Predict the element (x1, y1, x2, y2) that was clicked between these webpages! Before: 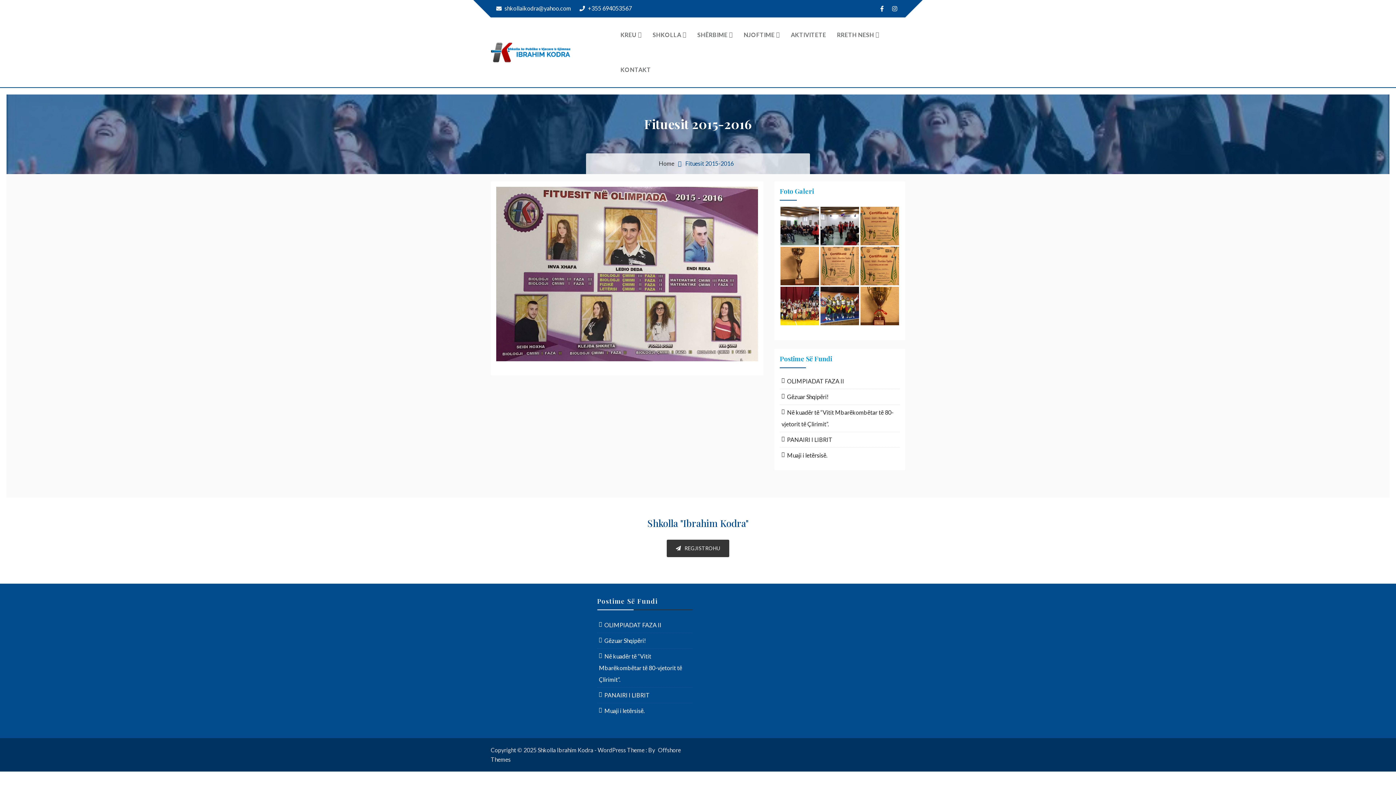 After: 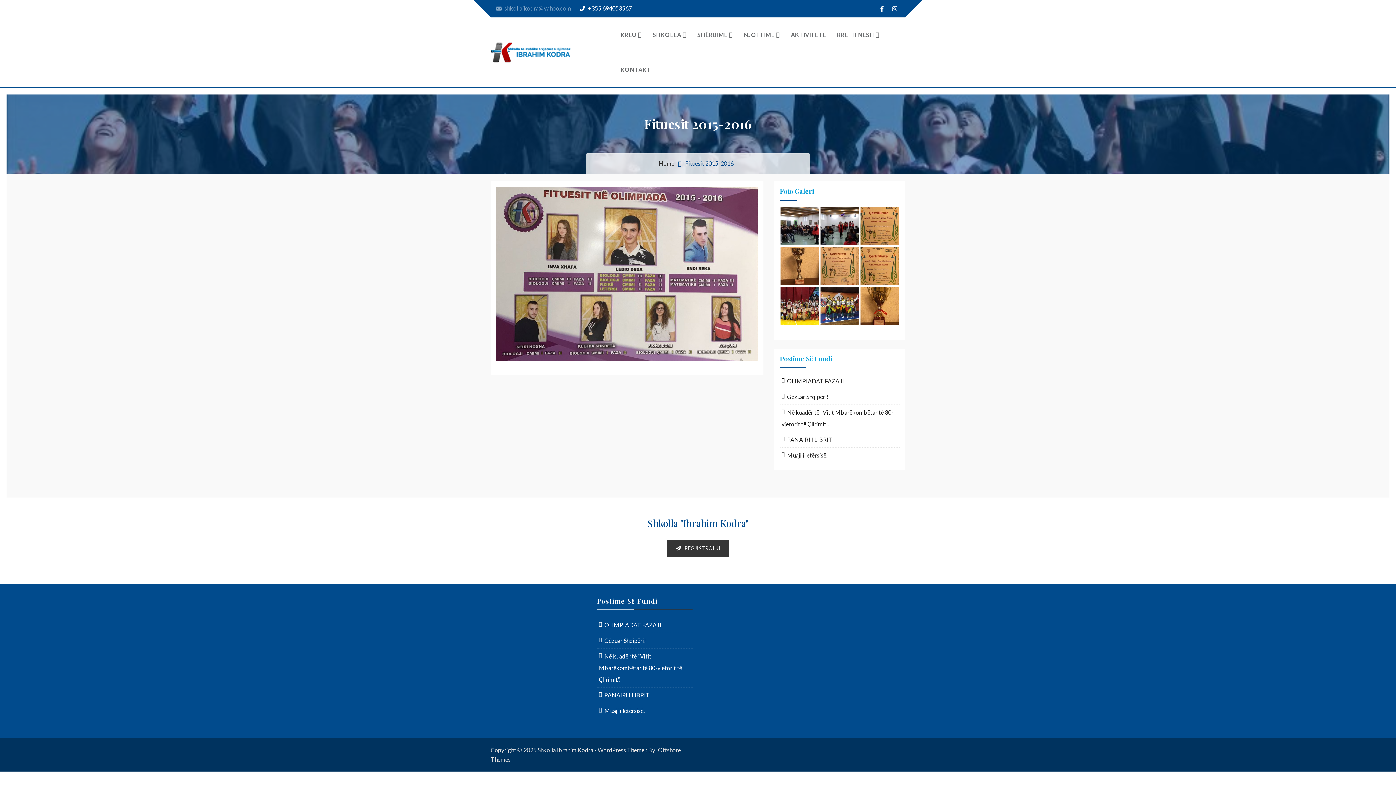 Action: bbox: (496, 4, 571, 11) label:  shkollaikodra@yahoo.com